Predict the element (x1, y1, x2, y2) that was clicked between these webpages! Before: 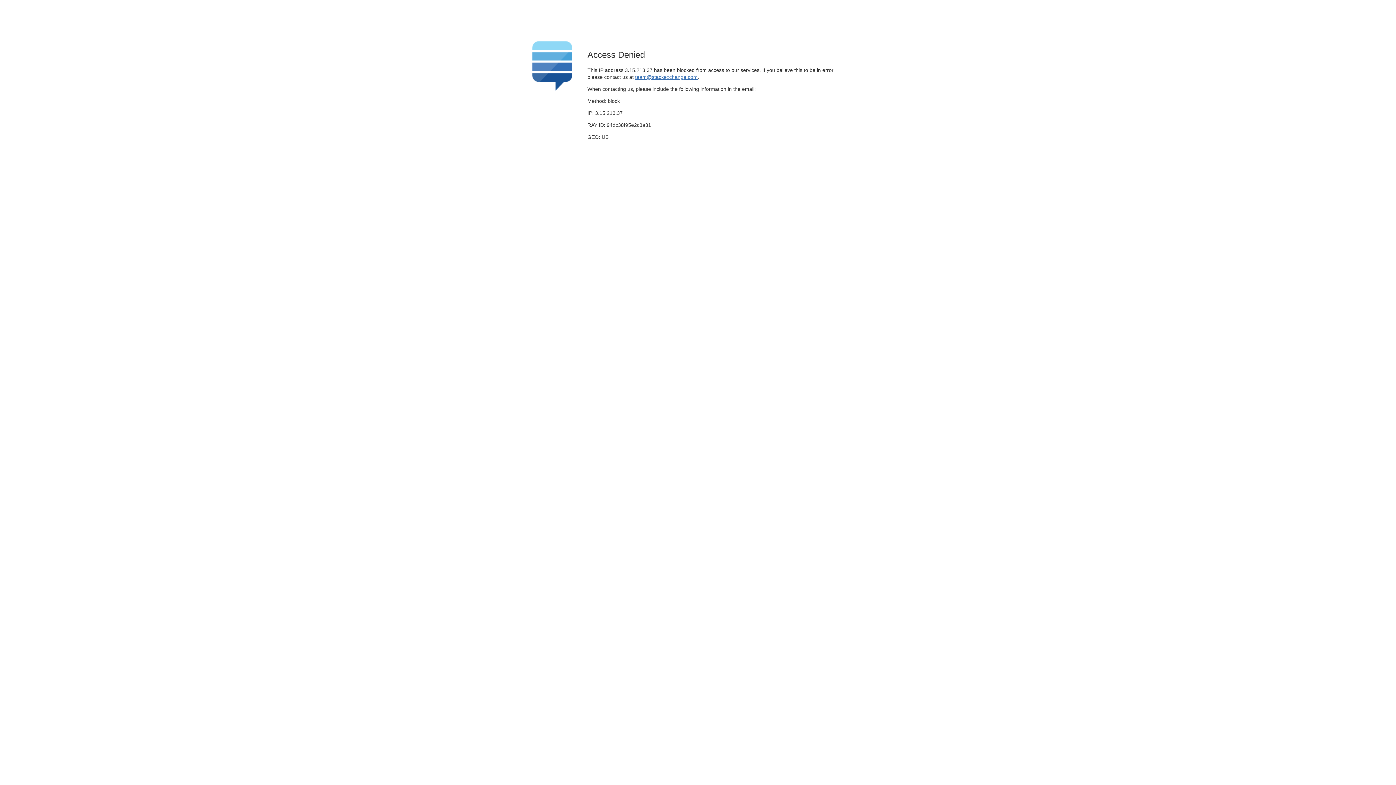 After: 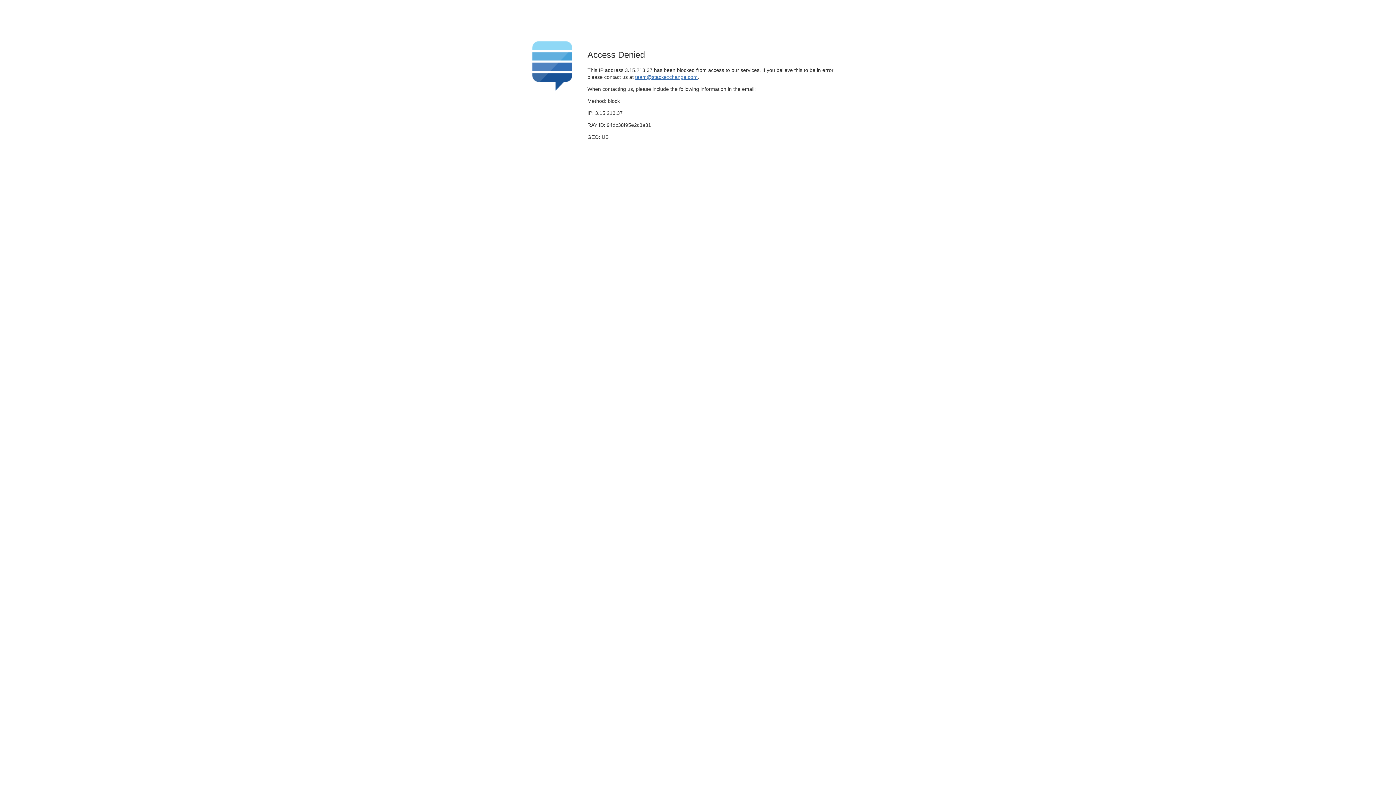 Action: label: team@stackexchange.com bbox: (635, 74, 697, 79)